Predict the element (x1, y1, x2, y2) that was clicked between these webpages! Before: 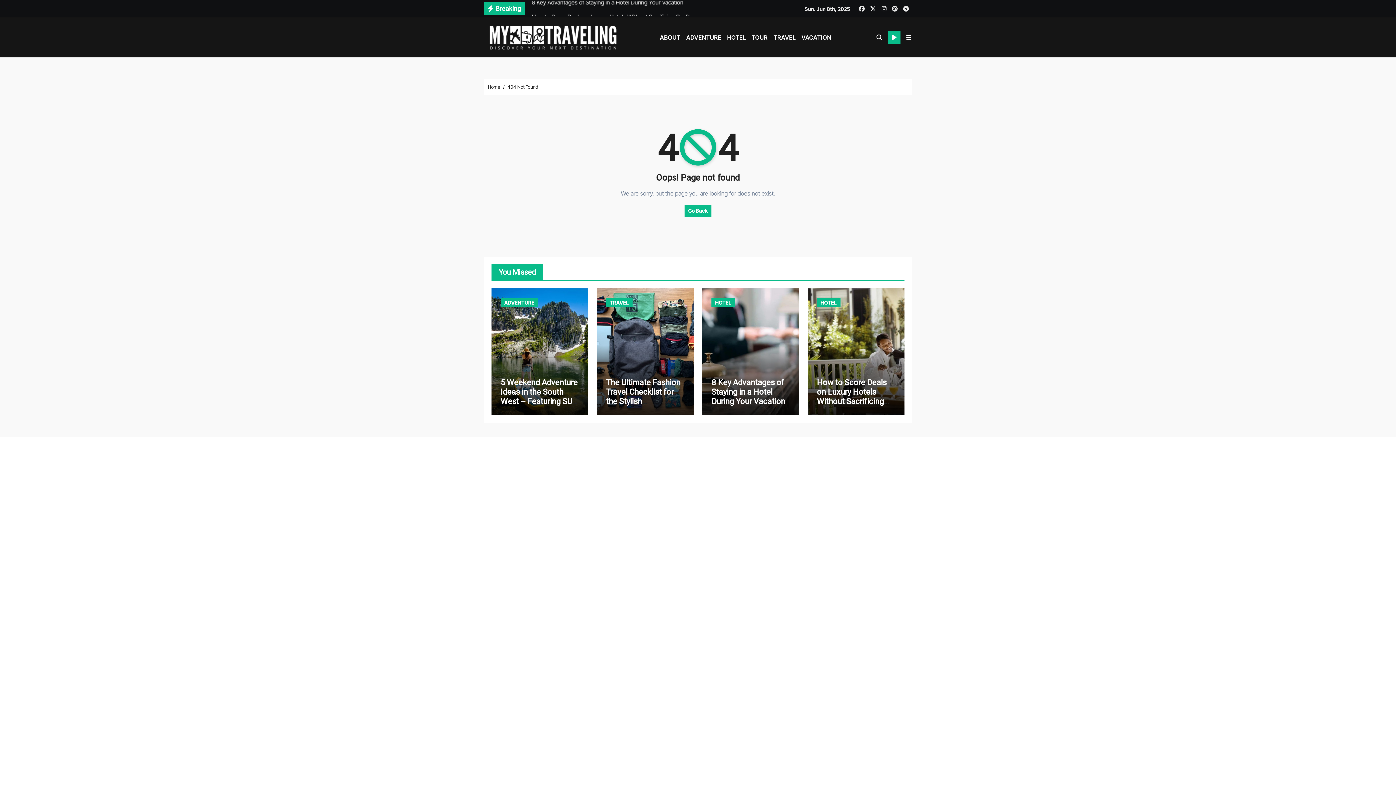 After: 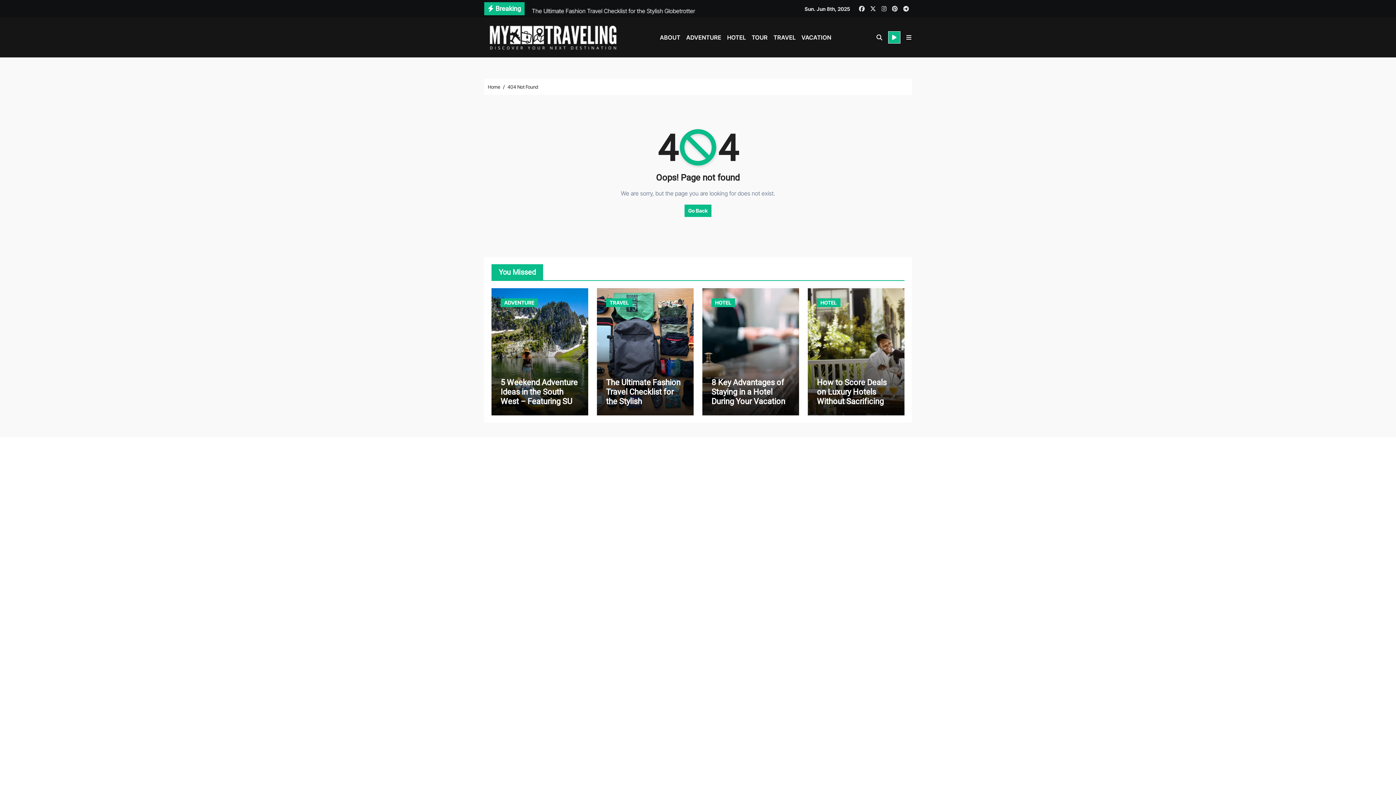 Action: bbox: (888, 31, 900, 43)